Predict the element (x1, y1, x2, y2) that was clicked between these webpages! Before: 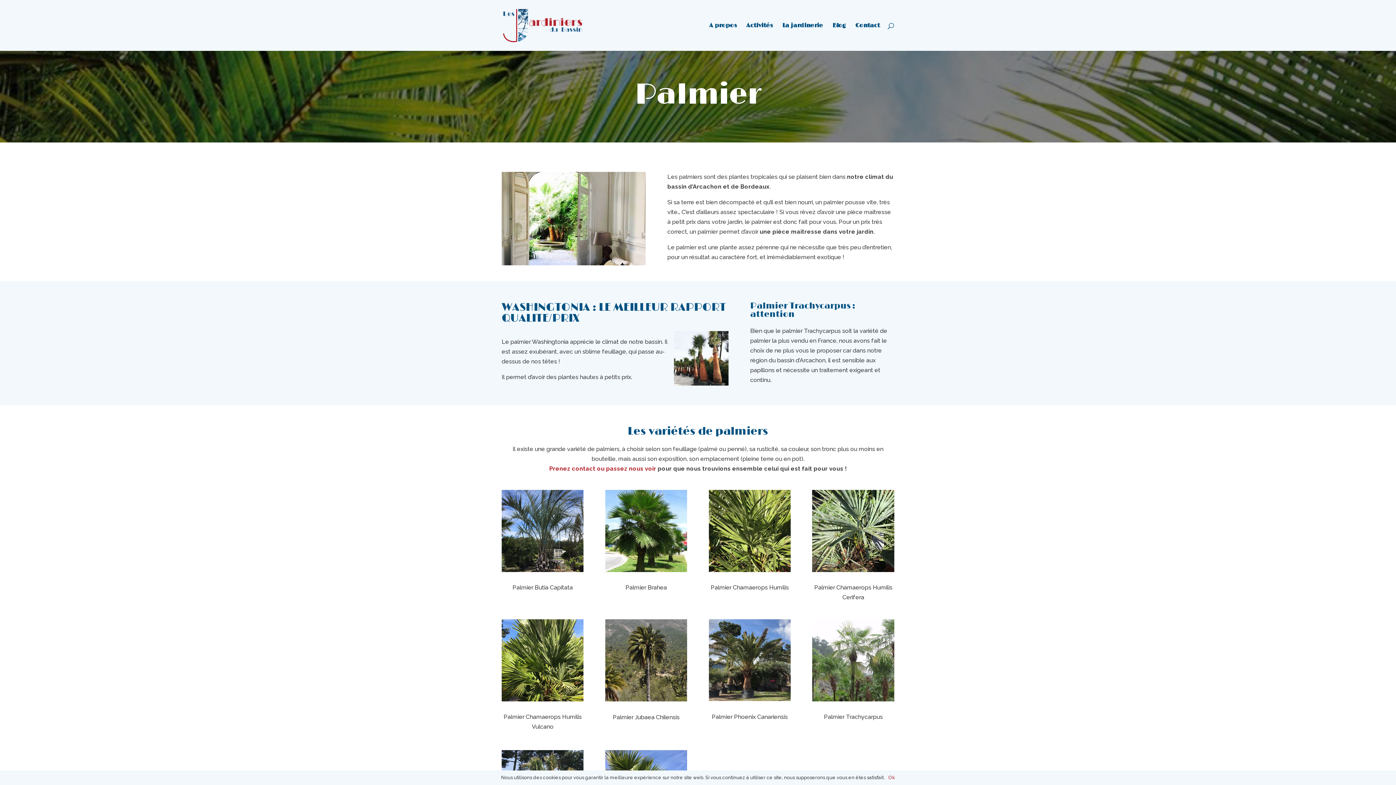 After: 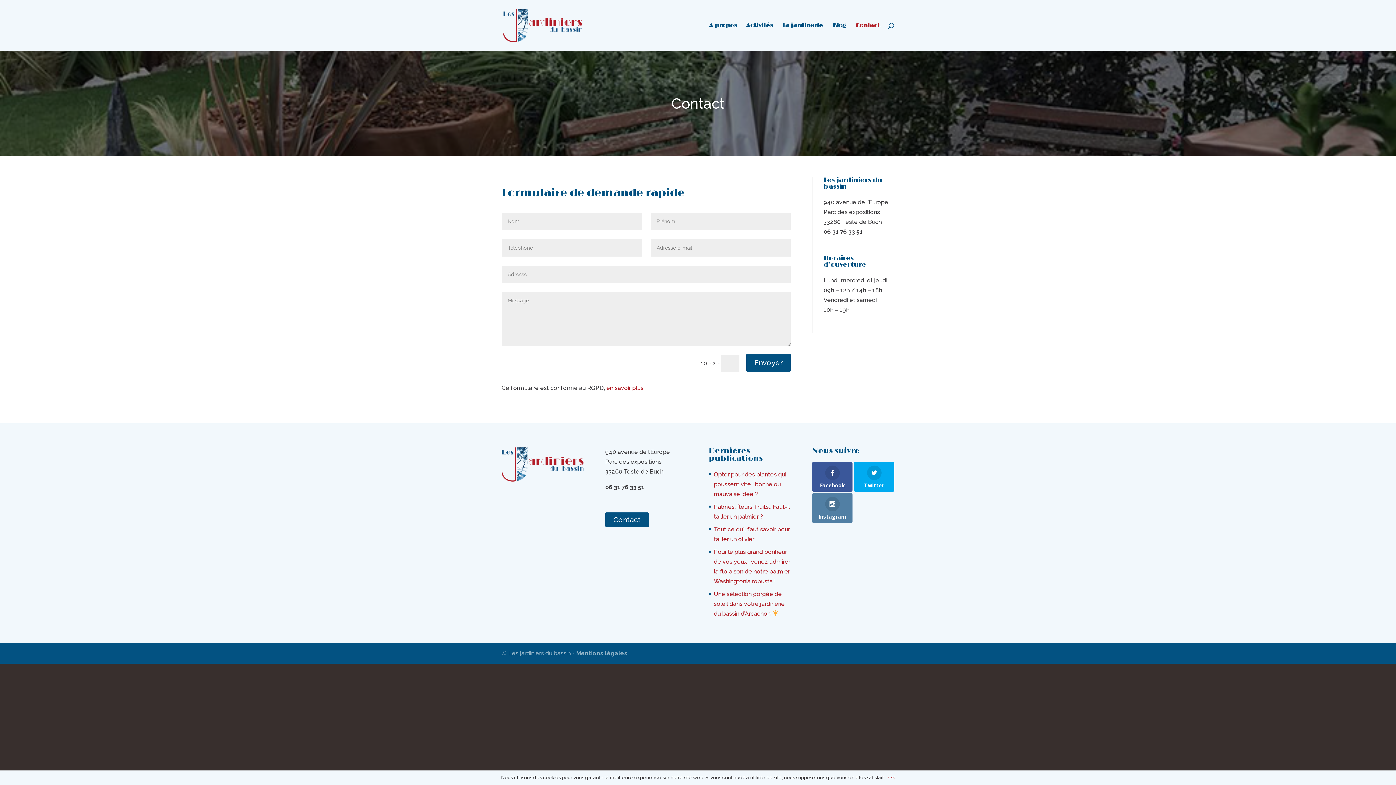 Action: label: Prenez contact ou passez nous voir bbox: (549, 465, 656, 472)